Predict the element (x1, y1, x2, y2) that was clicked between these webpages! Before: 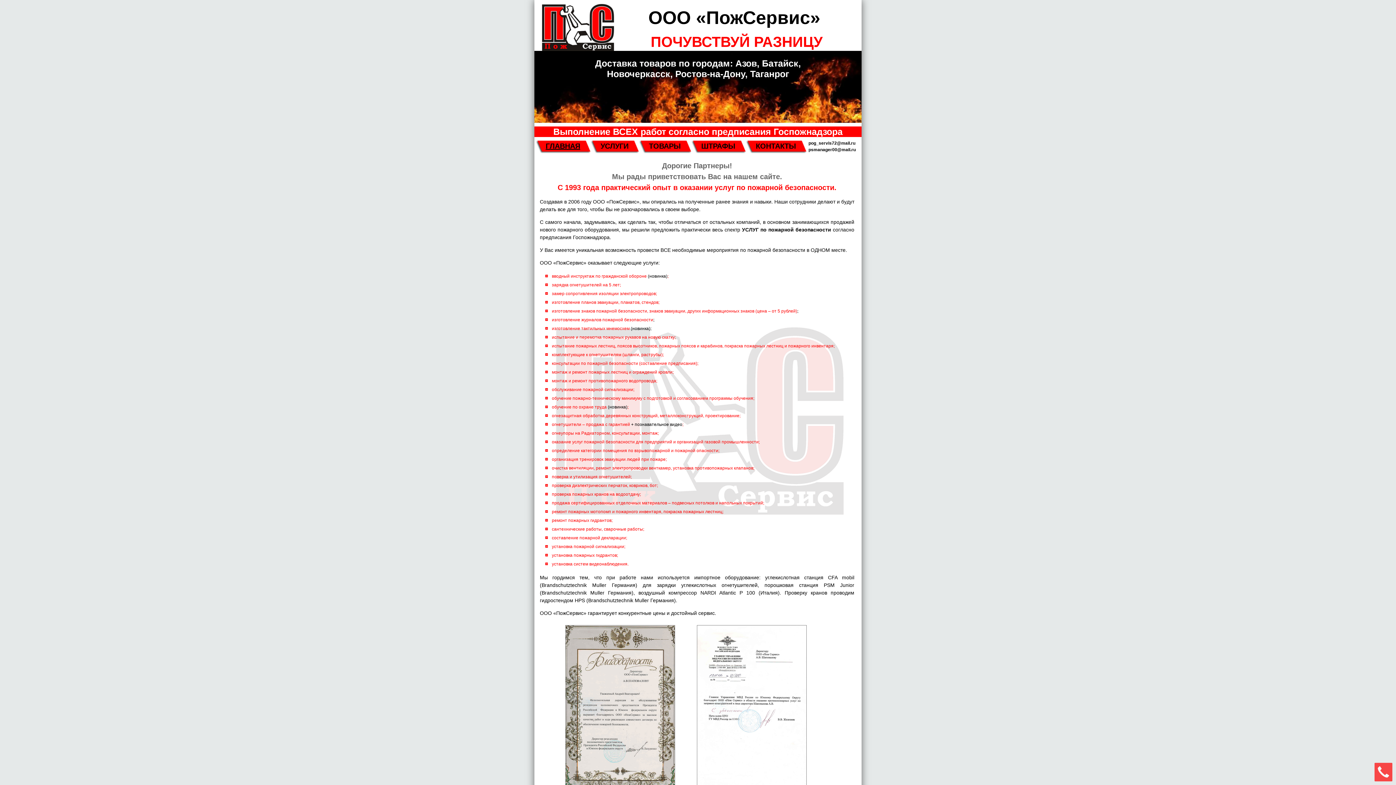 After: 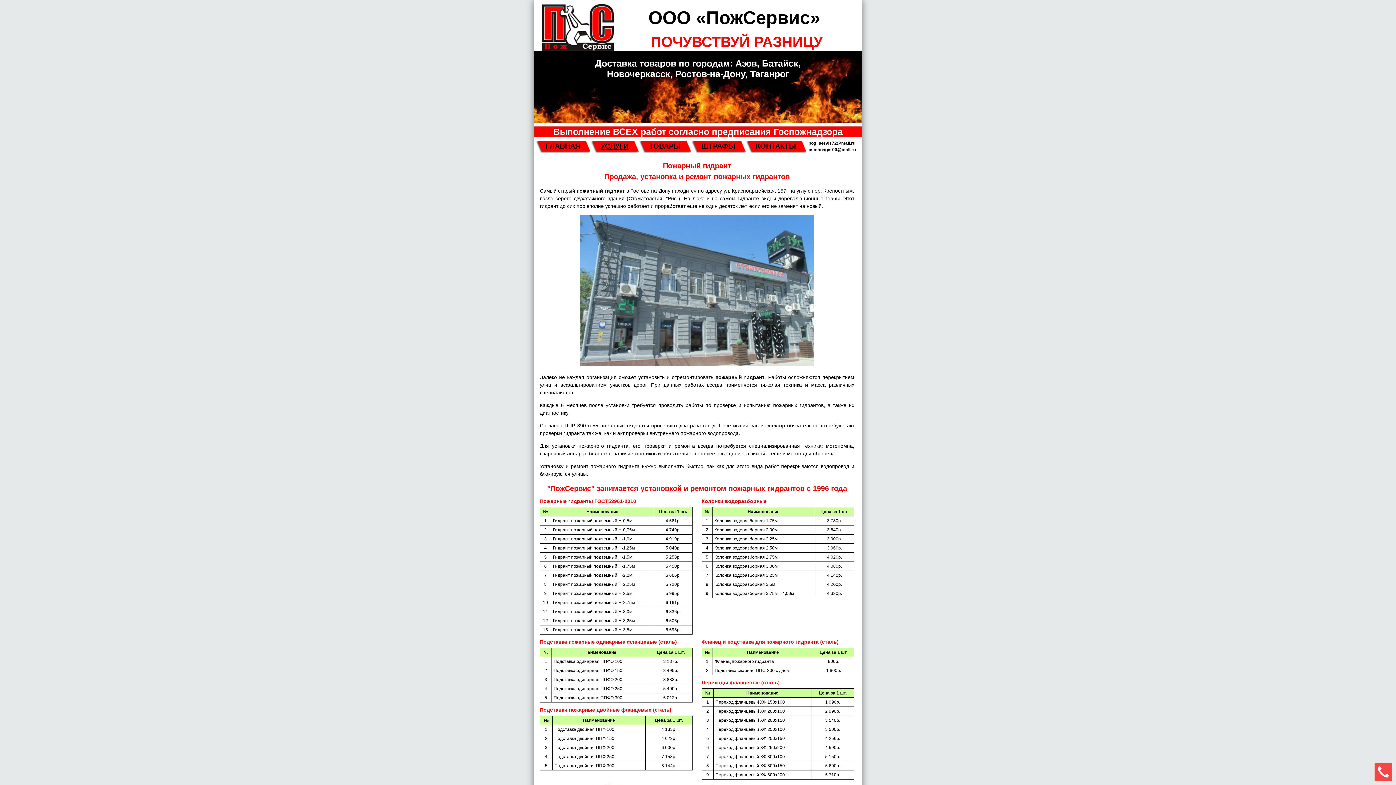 Action: bbox: (552, 553, 618, 558) label: установка пожарных гидрантов;